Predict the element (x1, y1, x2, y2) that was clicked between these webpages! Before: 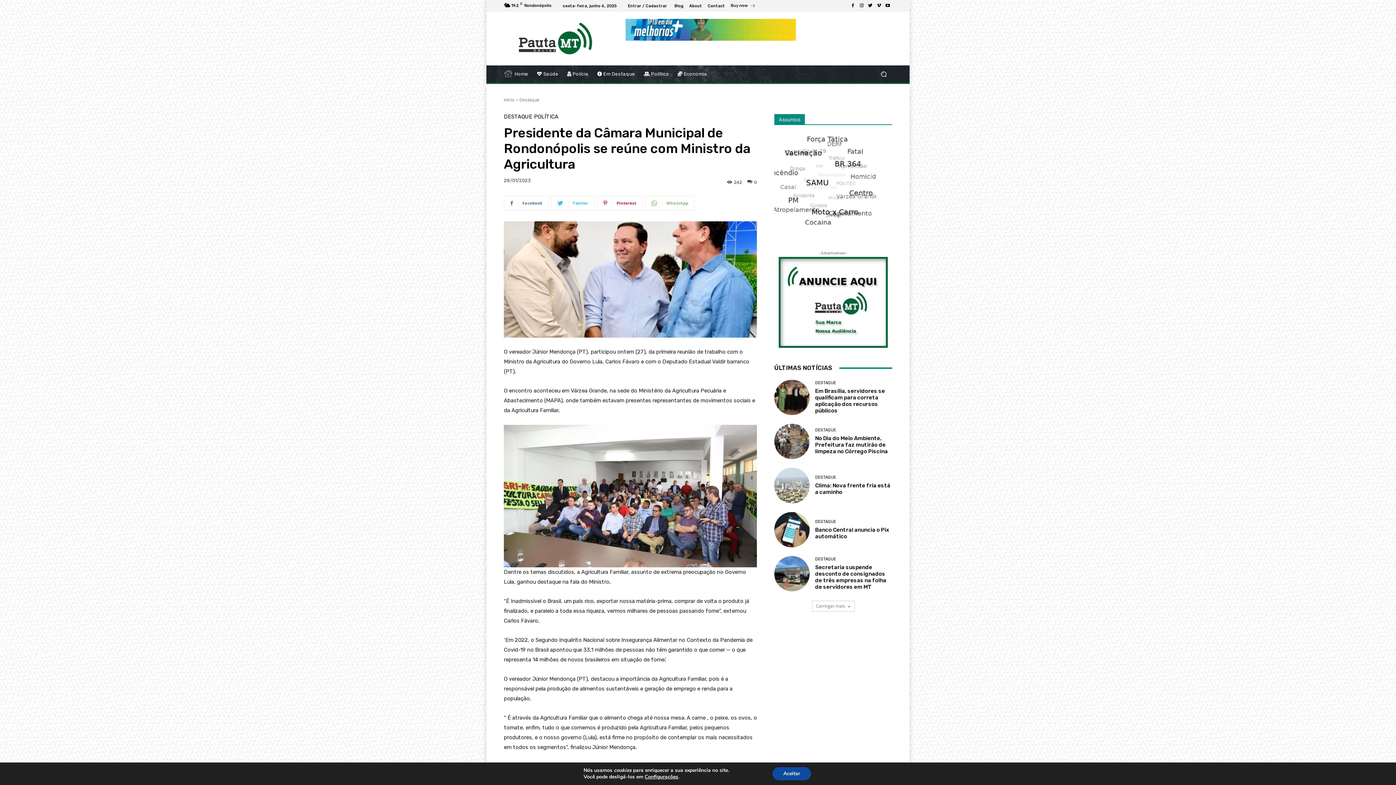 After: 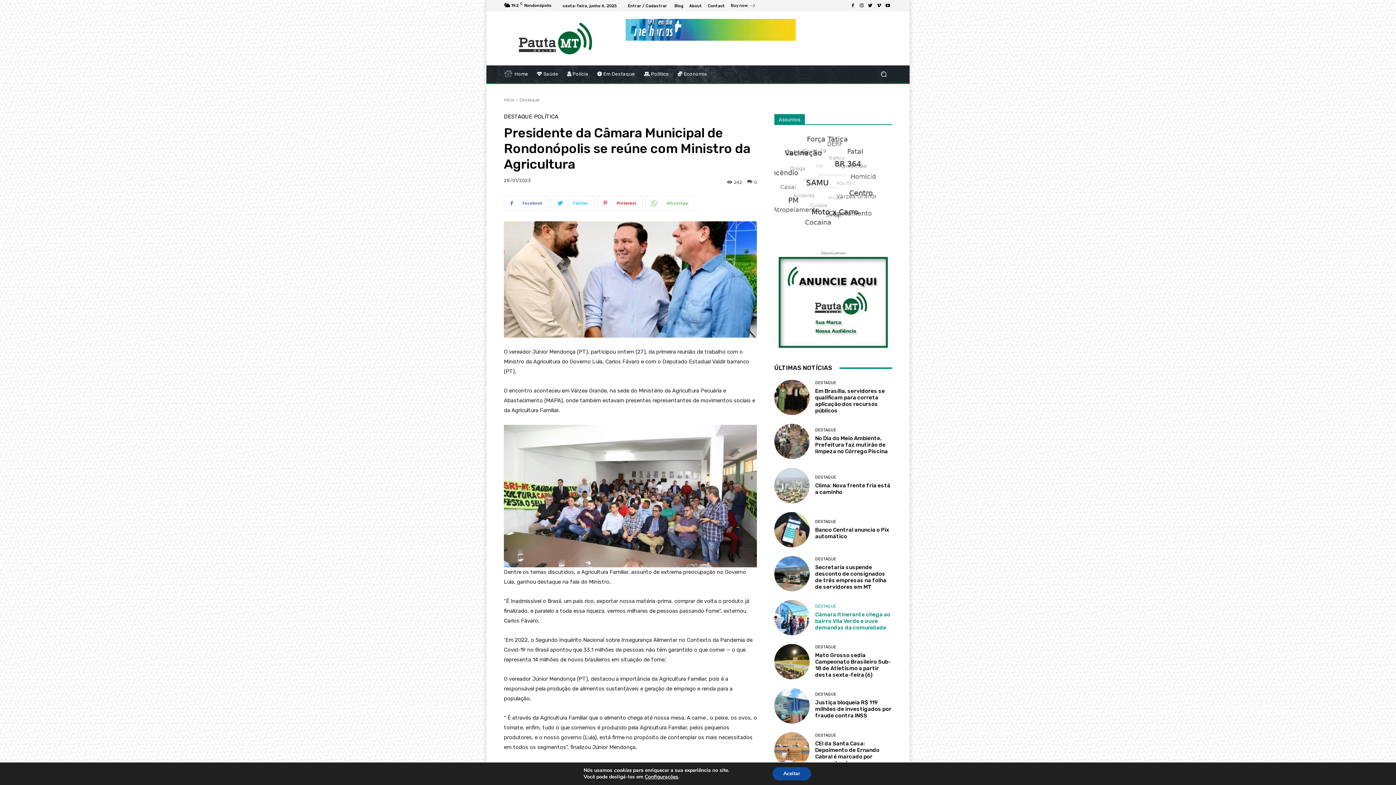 Action: bbox: (812, 601, 854, 611) label: load_more